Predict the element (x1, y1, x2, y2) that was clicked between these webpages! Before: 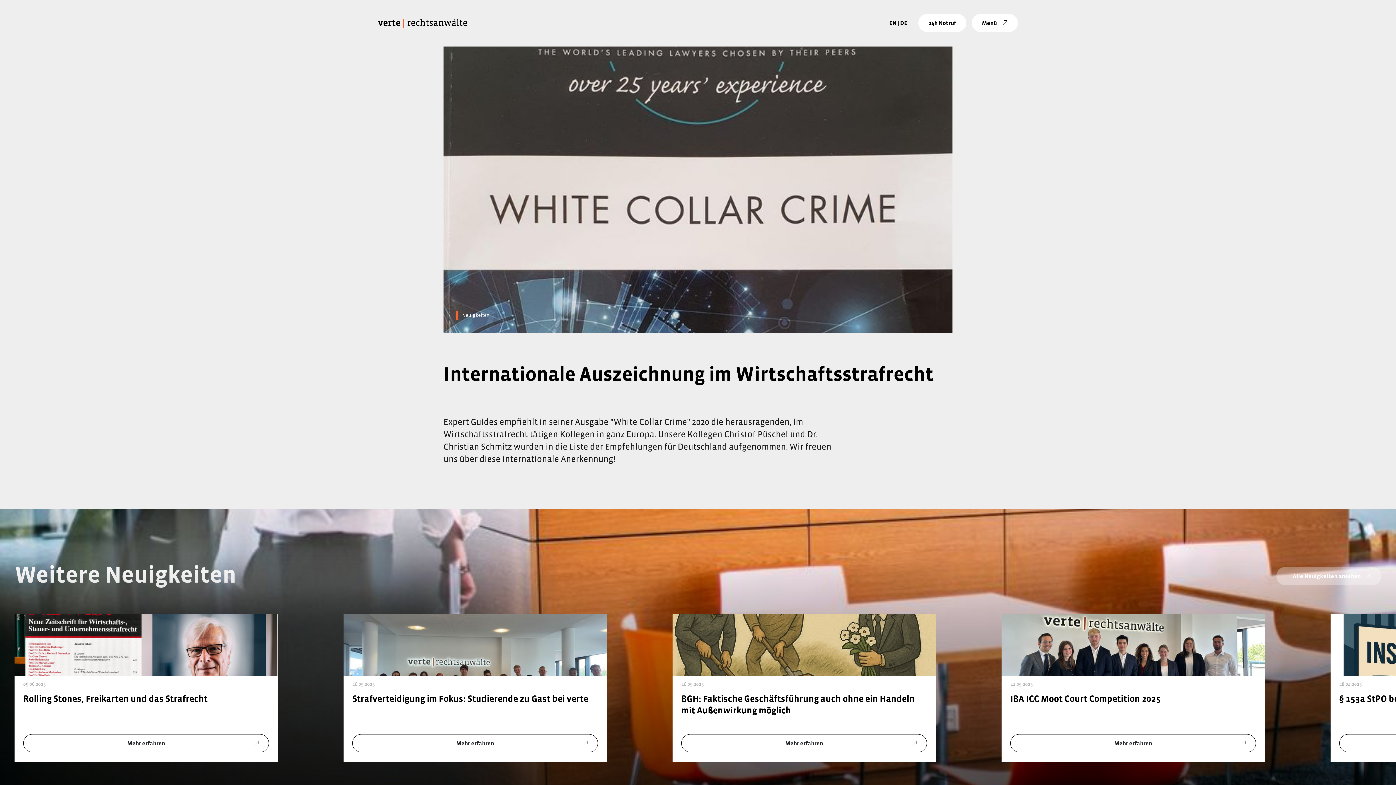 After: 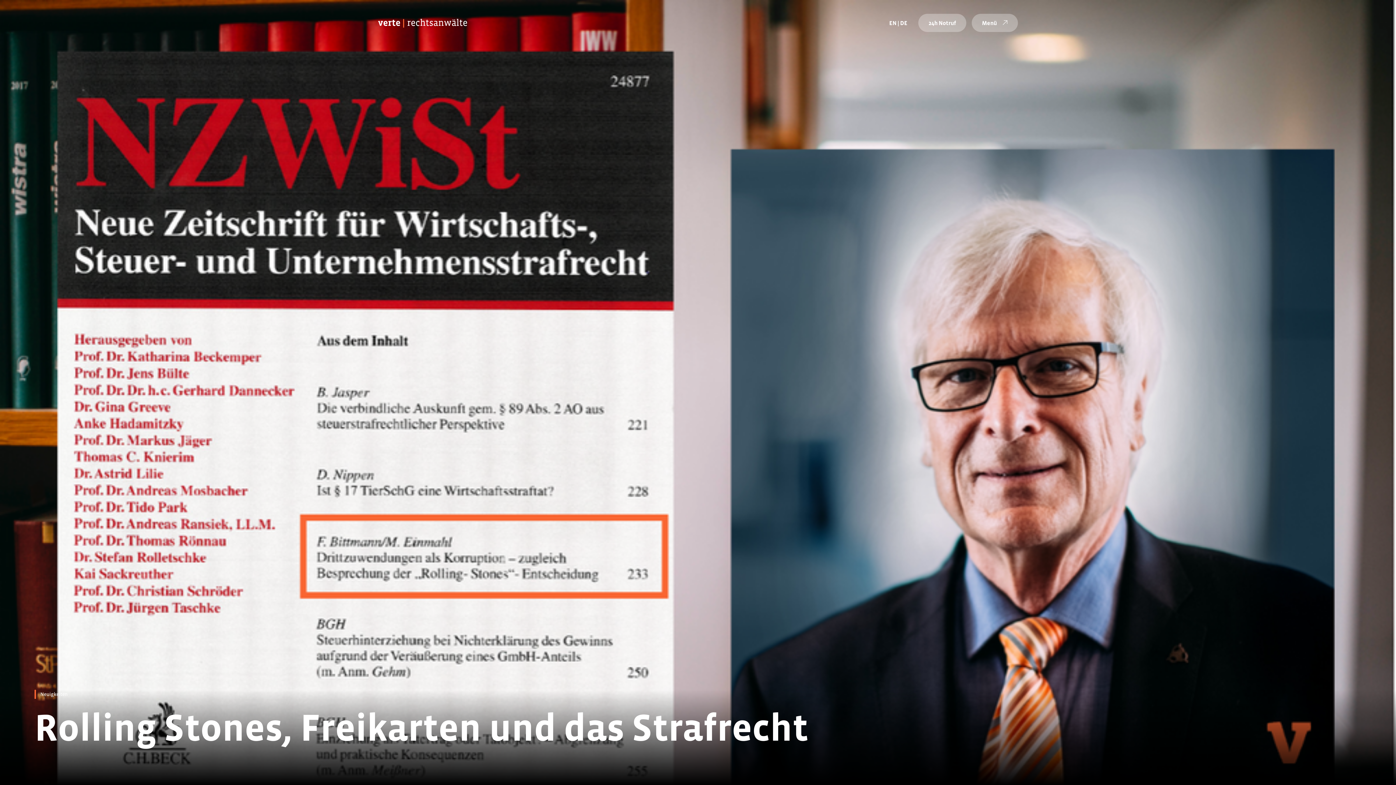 Action: bbox: (23, 693, 269, 705) label: Rolling Stones, Freikarten und das Strafrecht